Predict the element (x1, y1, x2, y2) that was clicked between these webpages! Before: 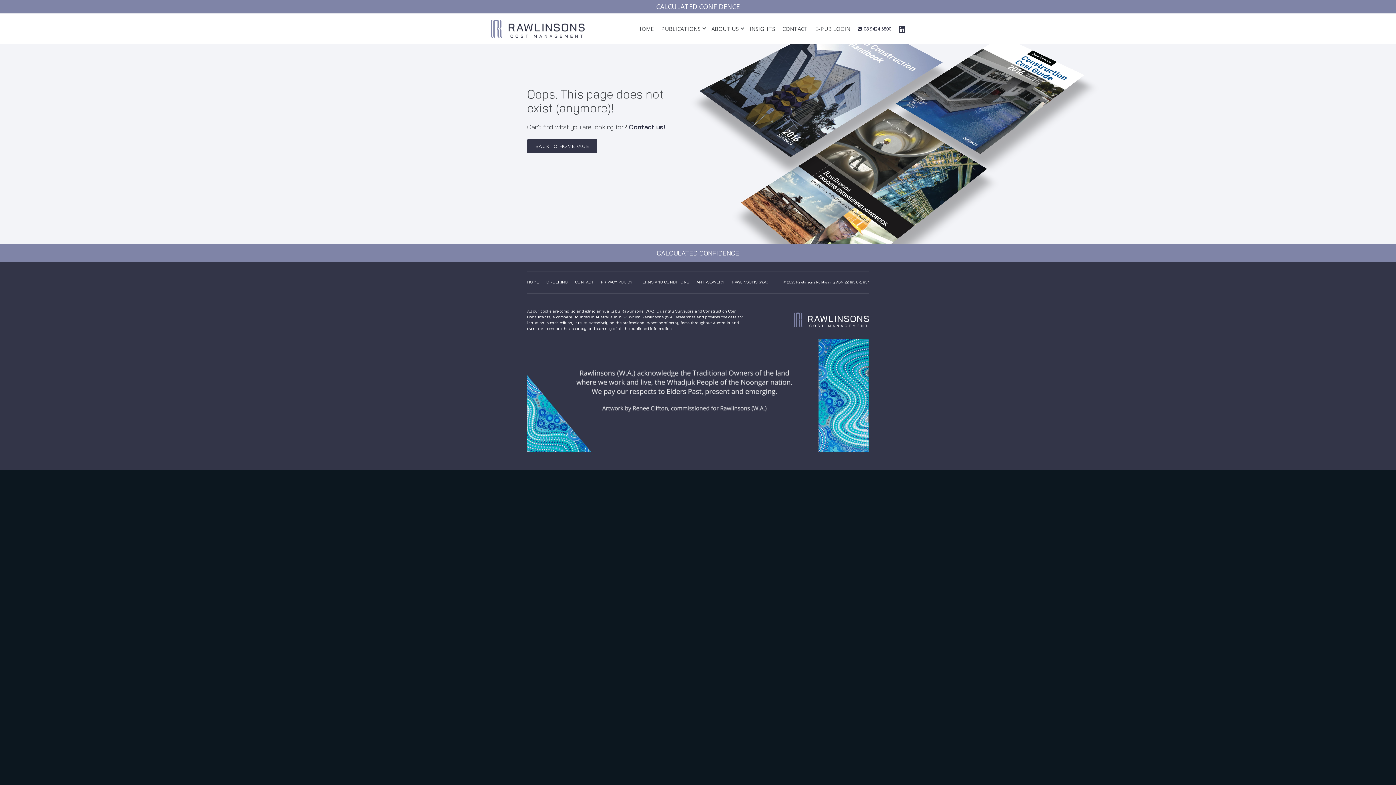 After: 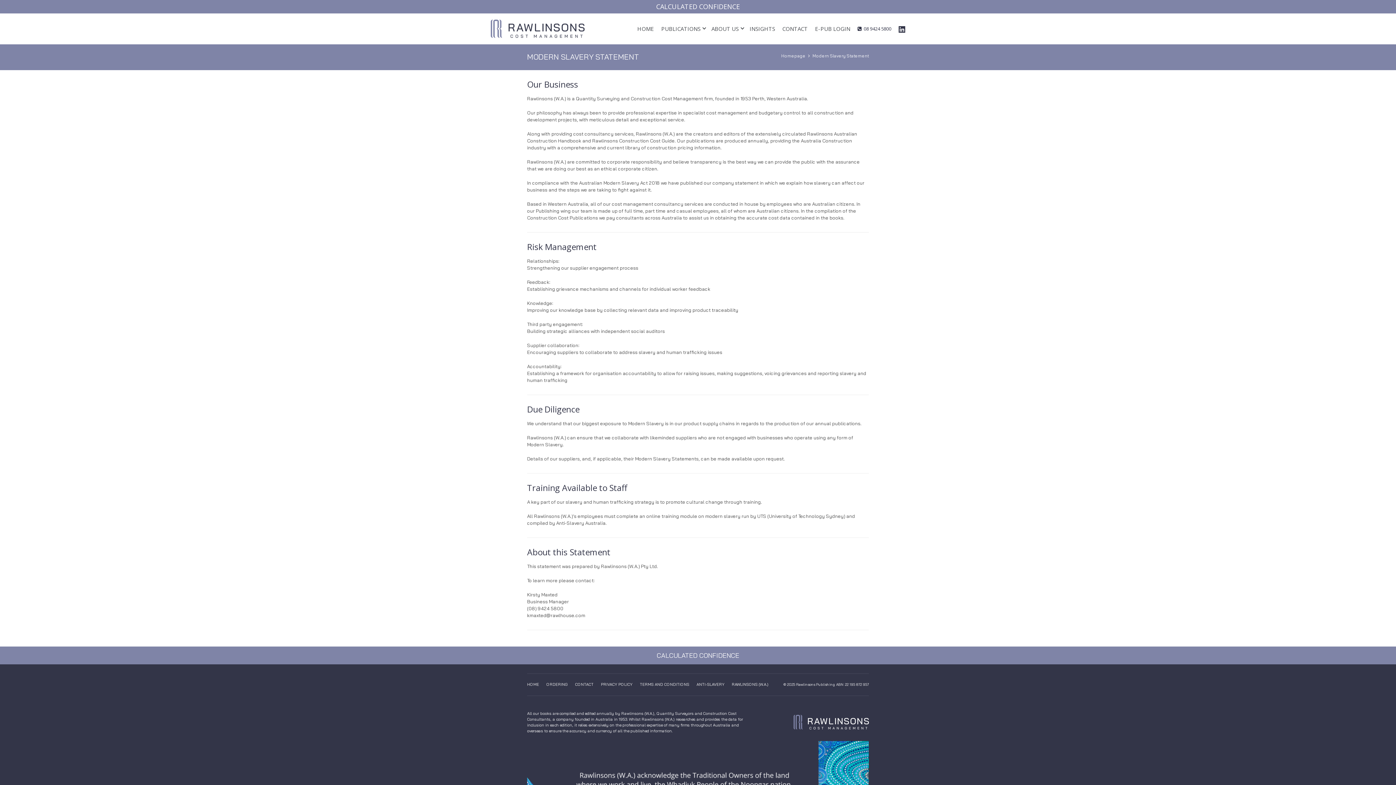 Action: bbox: (696, 278, 724, 285) label: ANTI-SLAVERY